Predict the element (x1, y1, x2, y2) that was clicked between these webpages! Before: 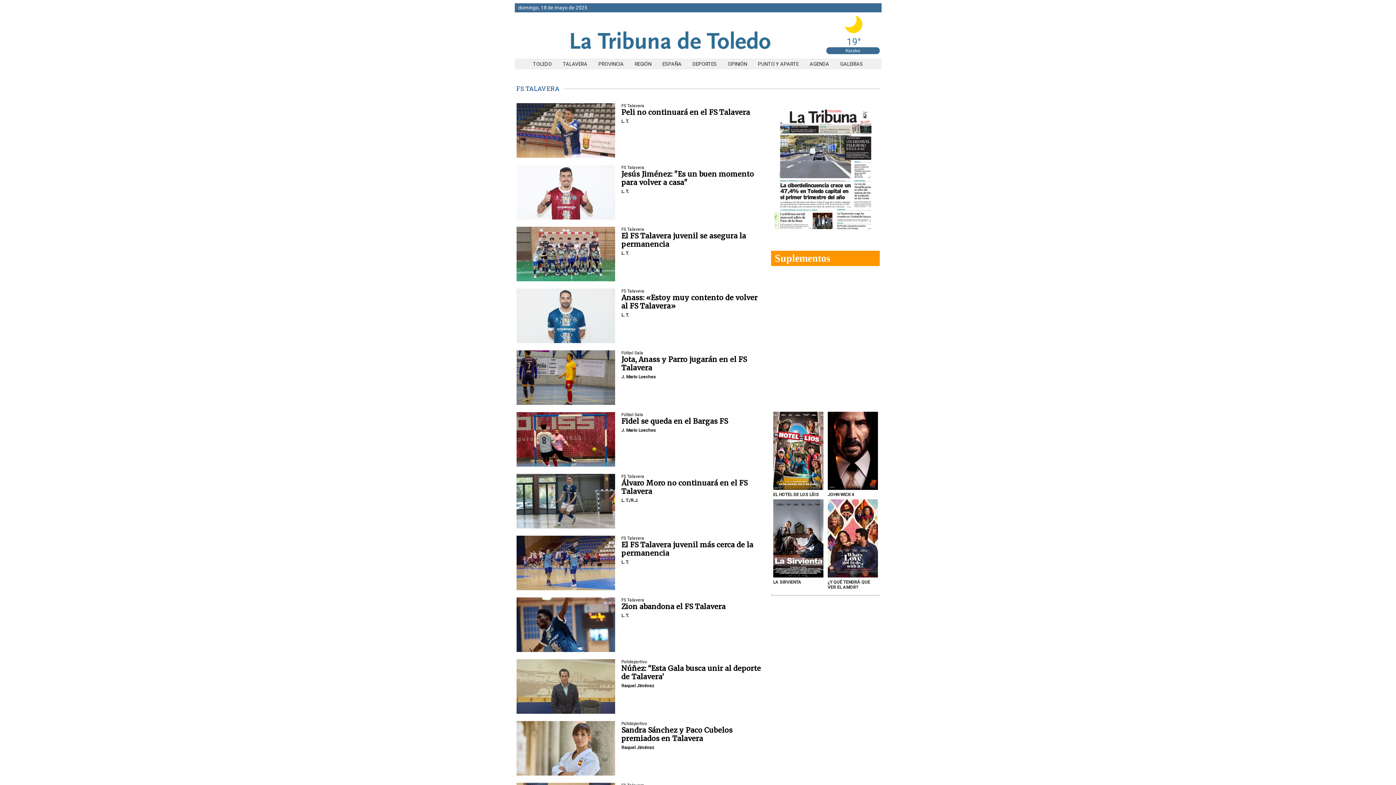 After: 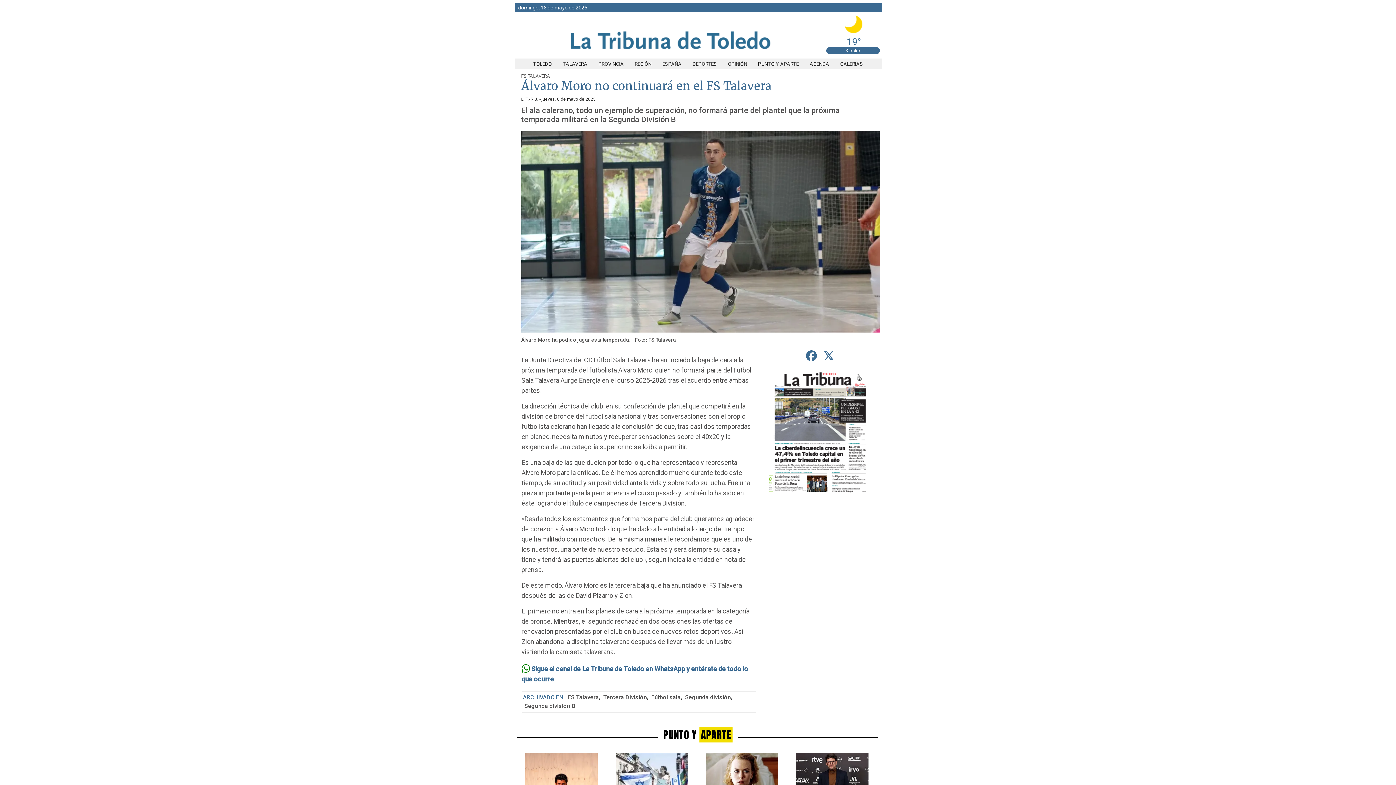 Action: bbox: (621, 478, 747, 496) label: Álvaro Moro no continuará en el FS Talavera